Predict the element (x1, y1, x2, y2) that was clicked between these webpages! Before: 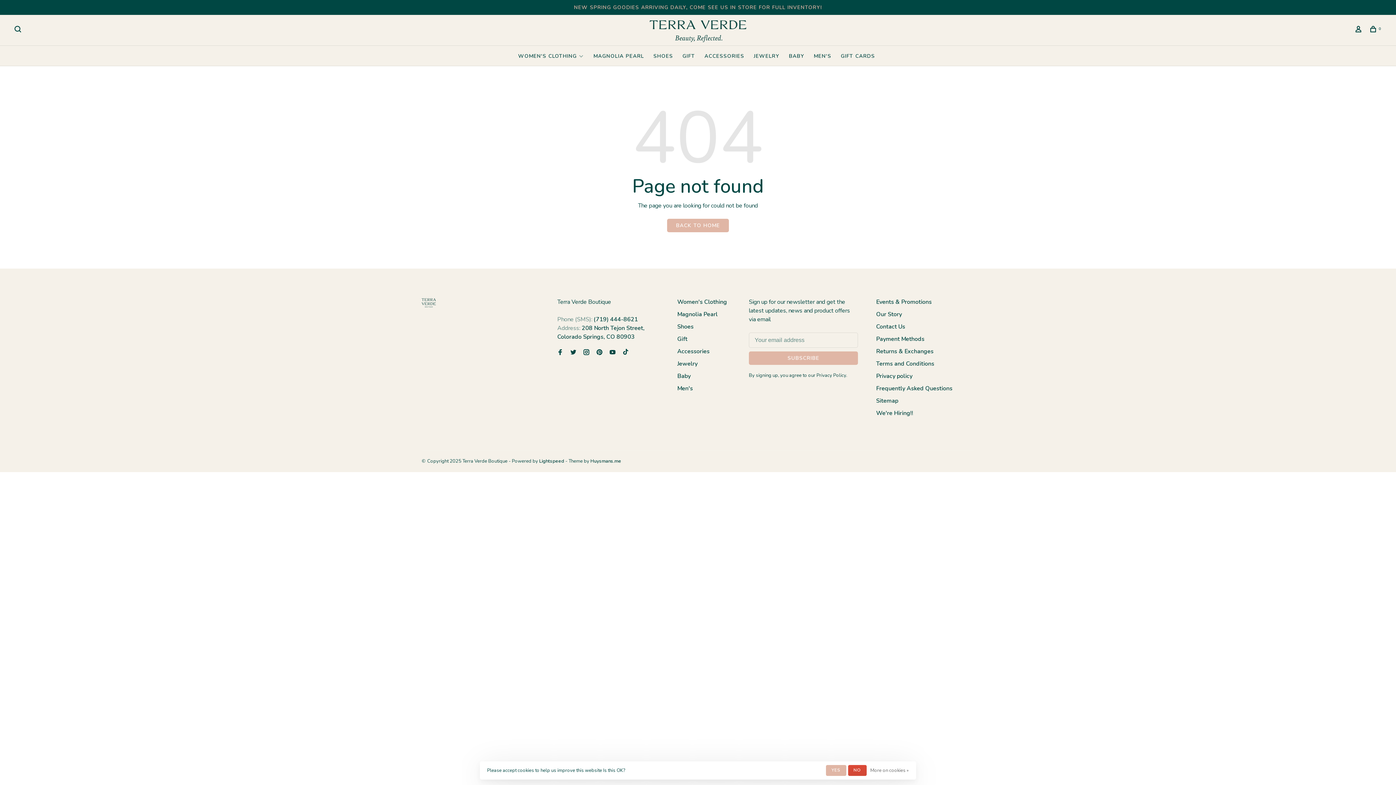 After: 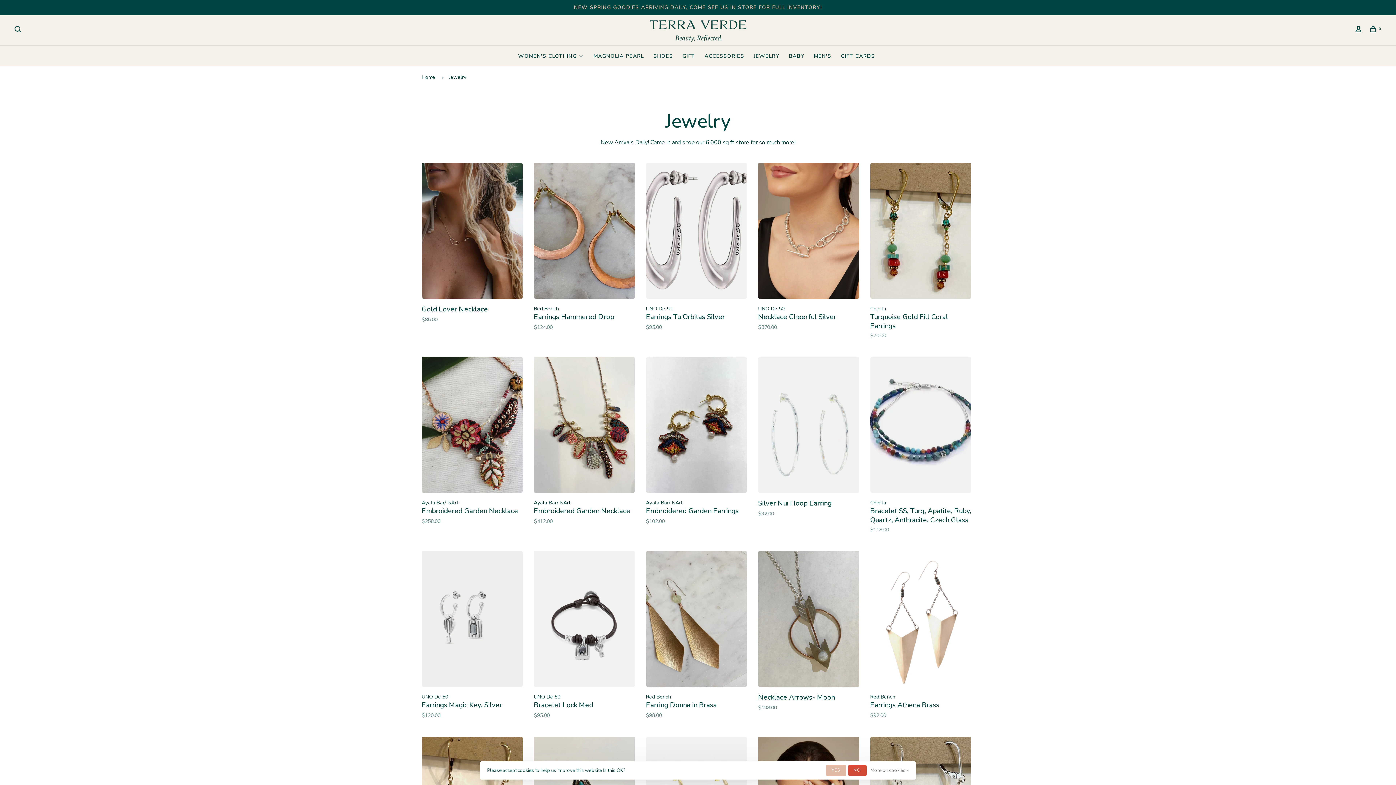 Action: bbox: (753, 52, 779, 59) label: JEWELRY